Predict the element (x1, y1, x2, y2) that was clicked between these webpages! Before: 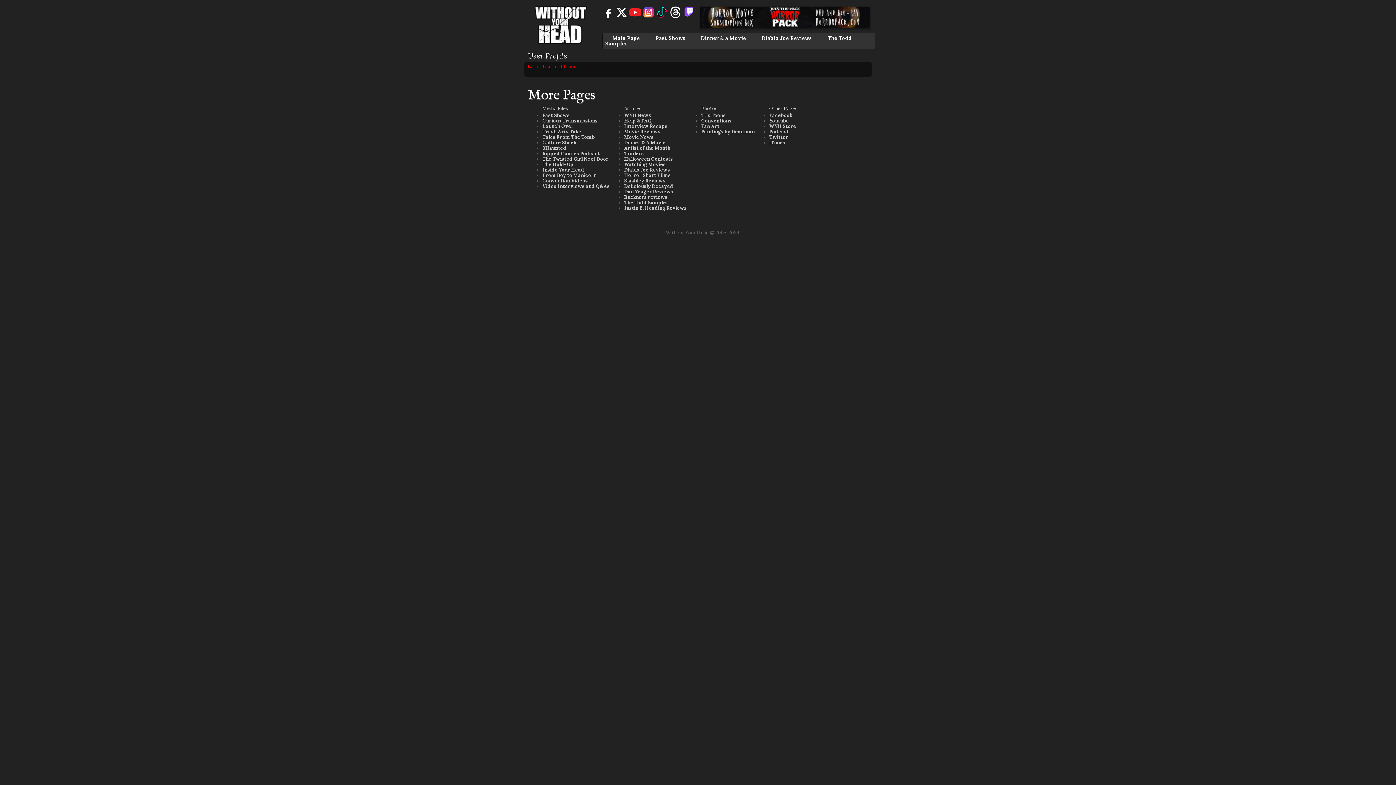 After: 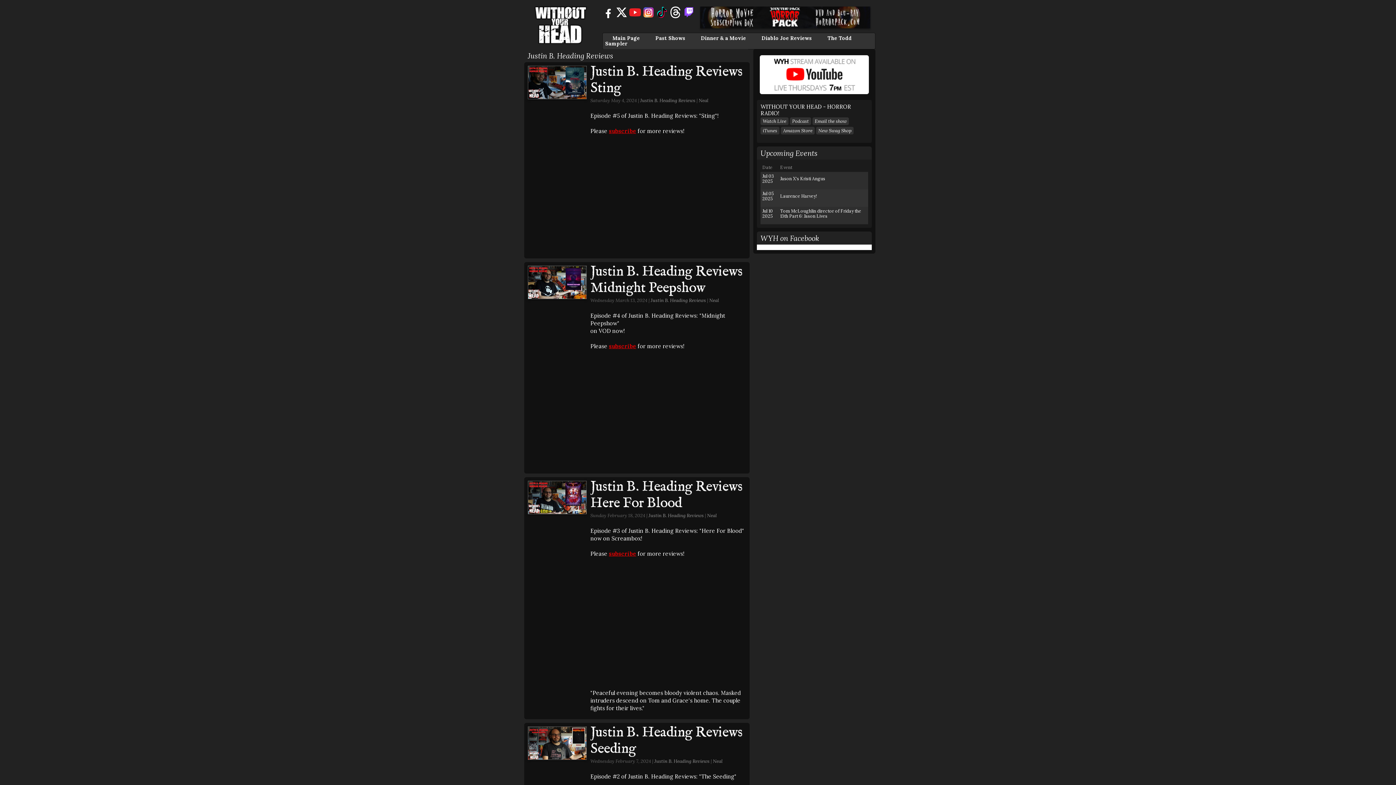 Action: bbox: (624, 205, 686, 211) label: Justin B. Heading Reviews